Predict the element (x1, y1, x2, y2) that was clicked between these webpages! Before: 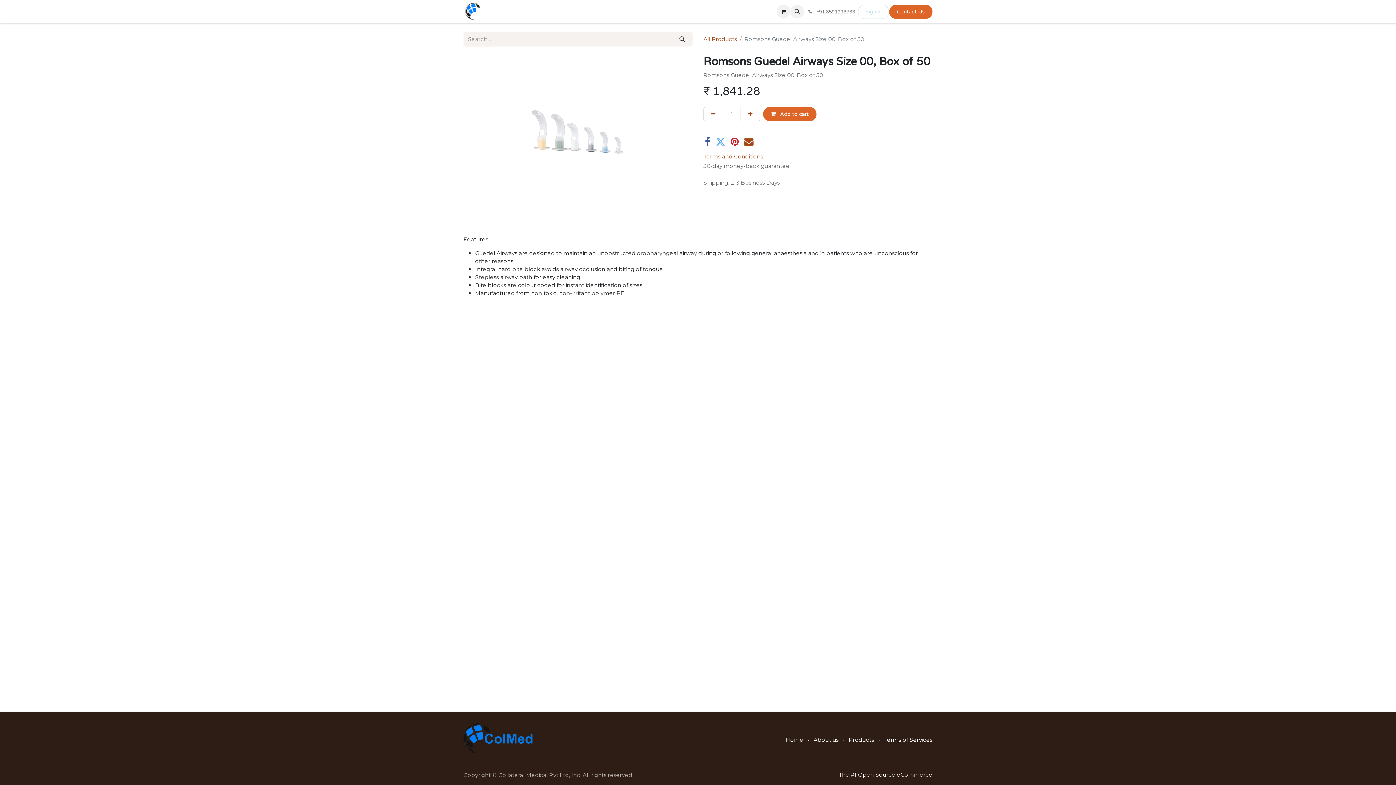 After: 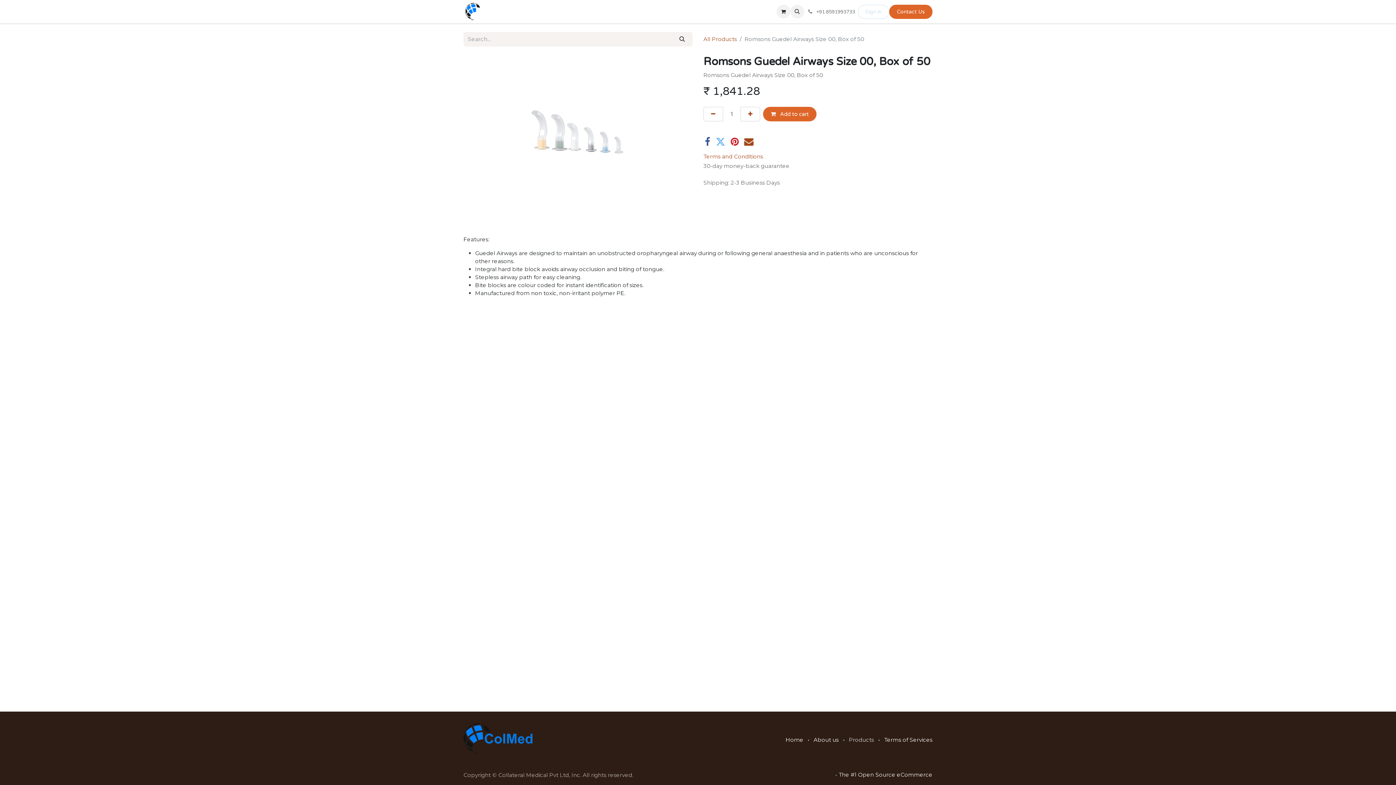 Action: bbox: (849, 736, 874, 743) label: Products